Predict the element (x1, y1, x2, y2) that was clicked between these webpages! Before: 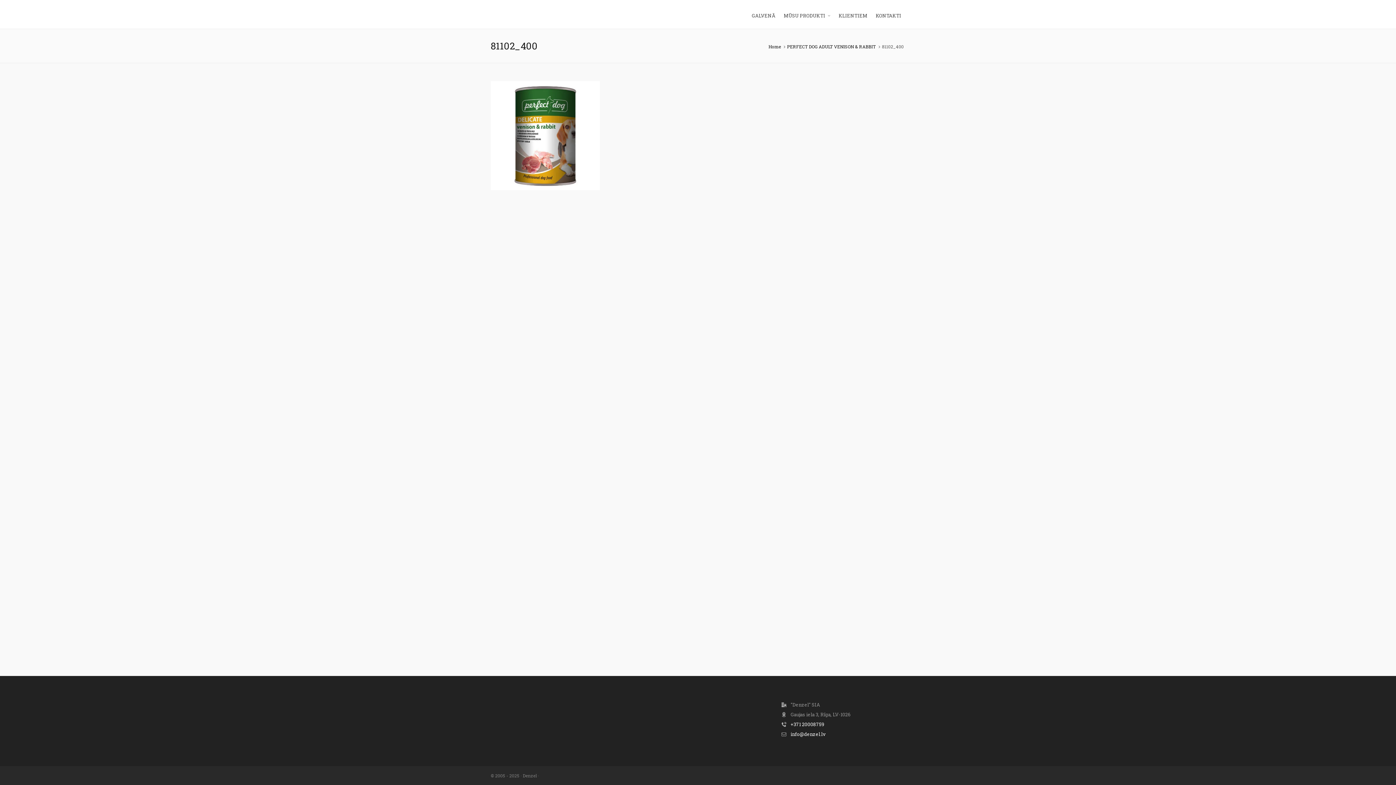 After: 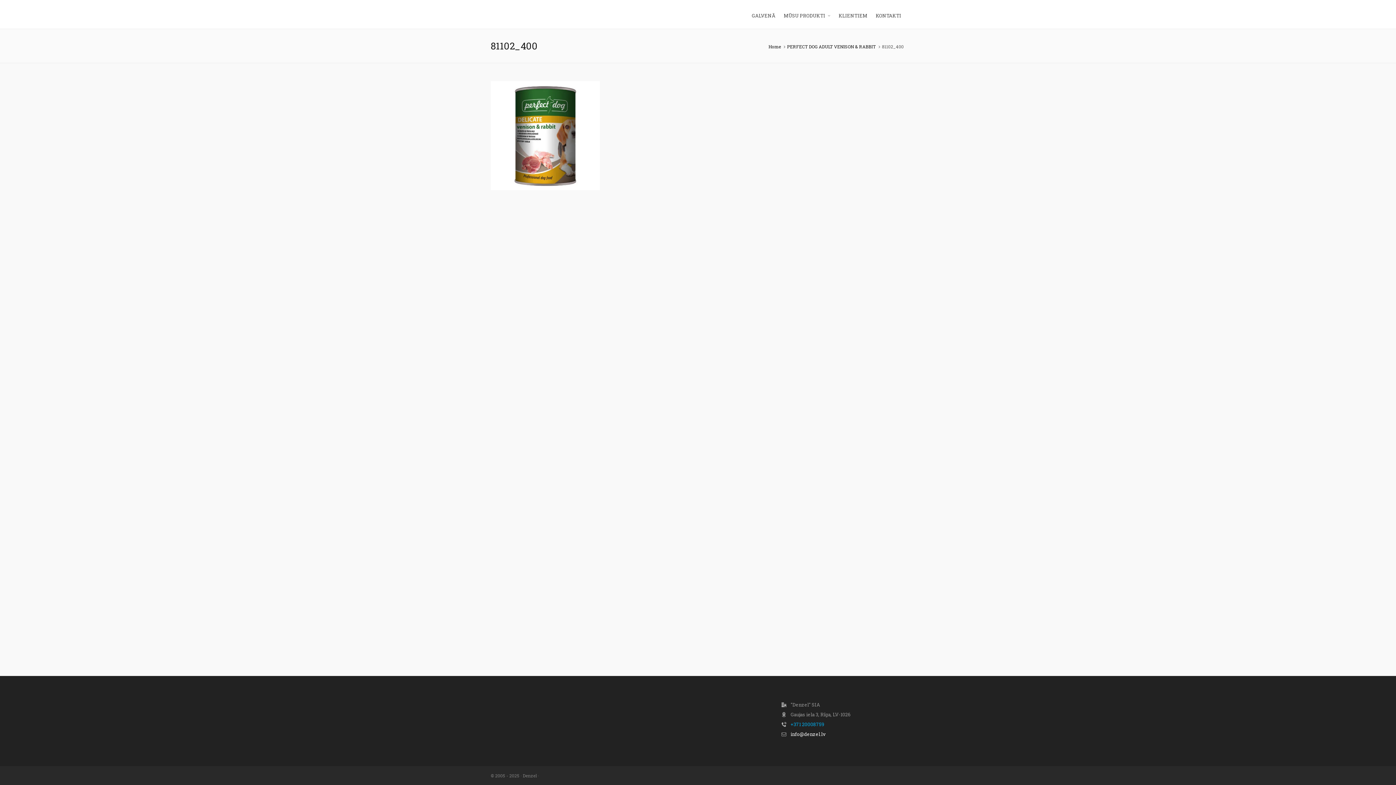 Action: bbox: (790, 721, 824, 728) label: +371 20008759